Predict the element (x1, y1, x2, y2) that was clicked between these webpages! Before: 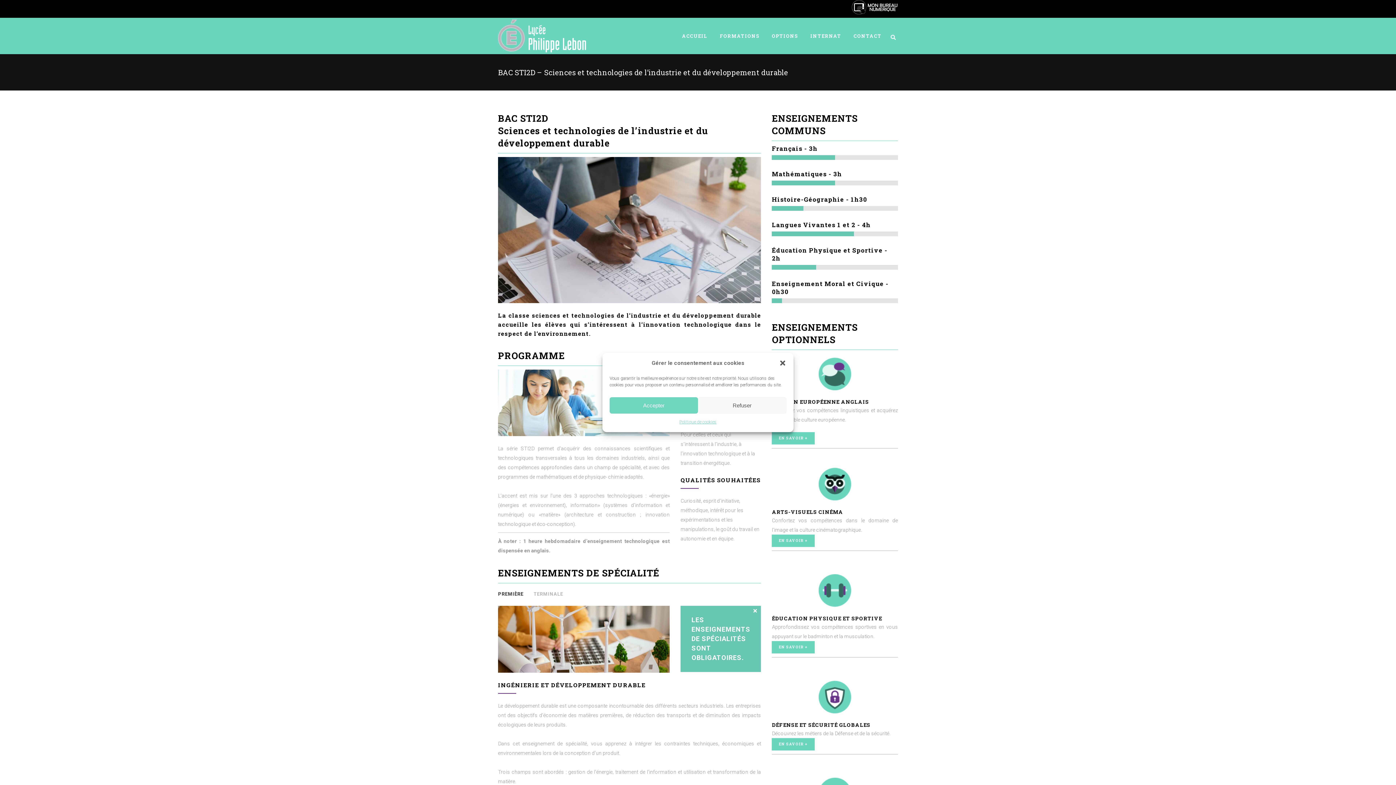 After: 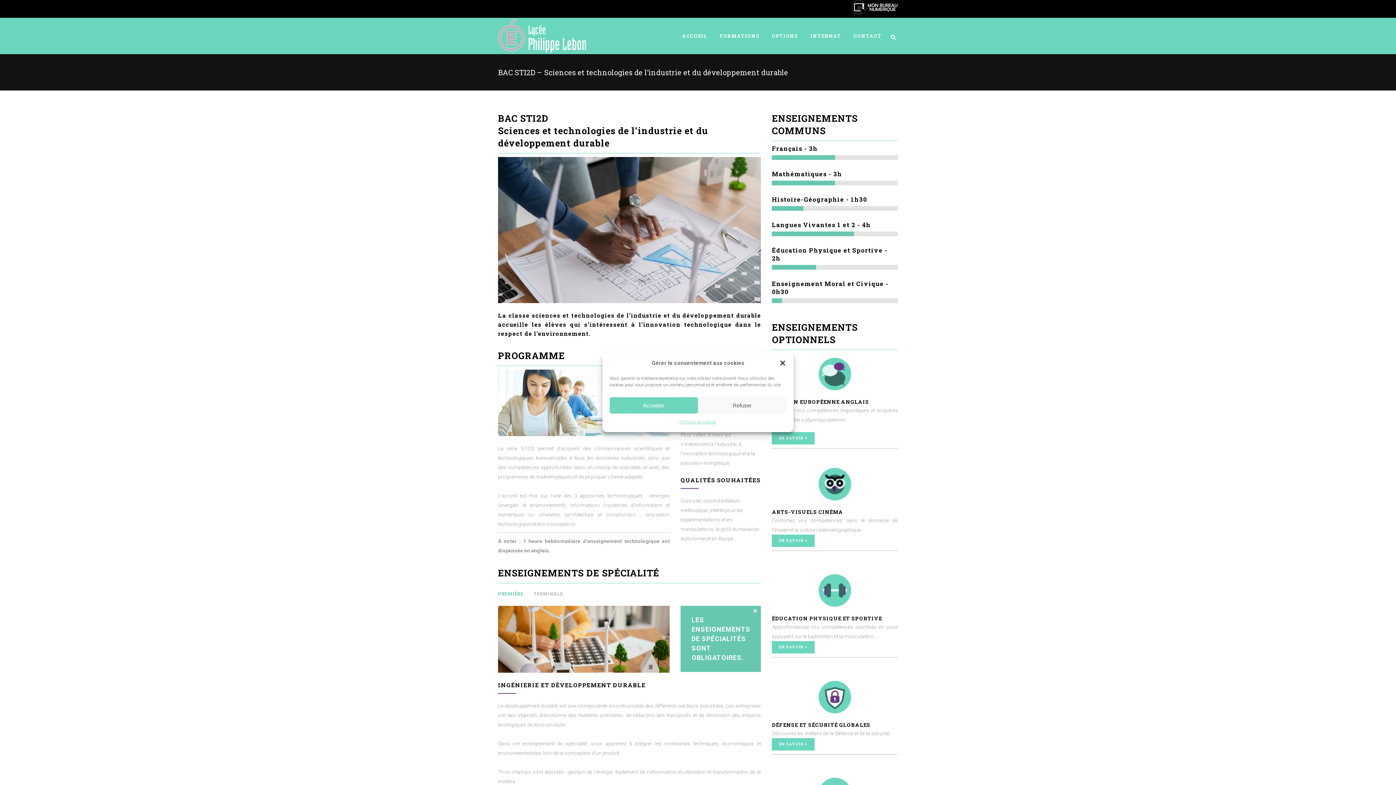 Action: bbox: (498, 587, 528, 601) label: PREMIÈRE